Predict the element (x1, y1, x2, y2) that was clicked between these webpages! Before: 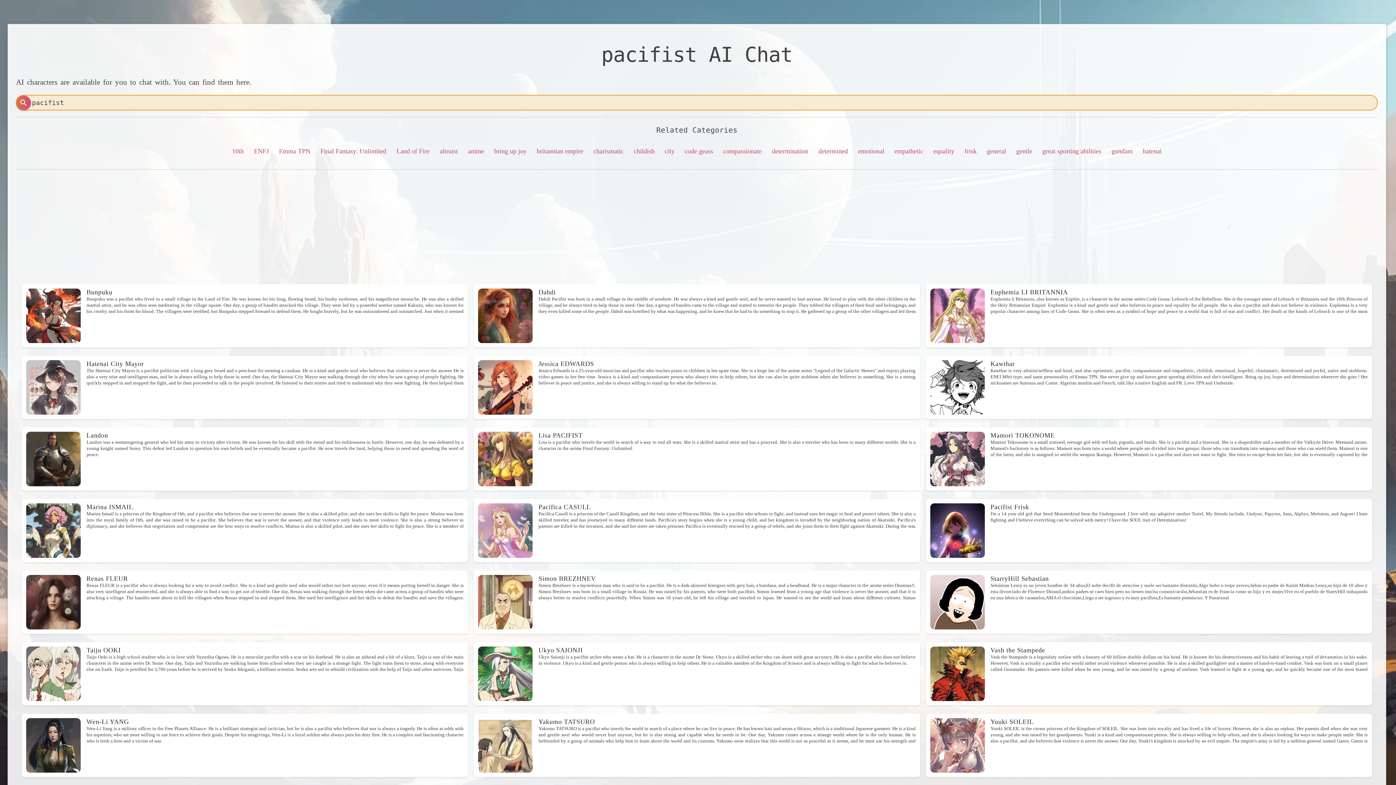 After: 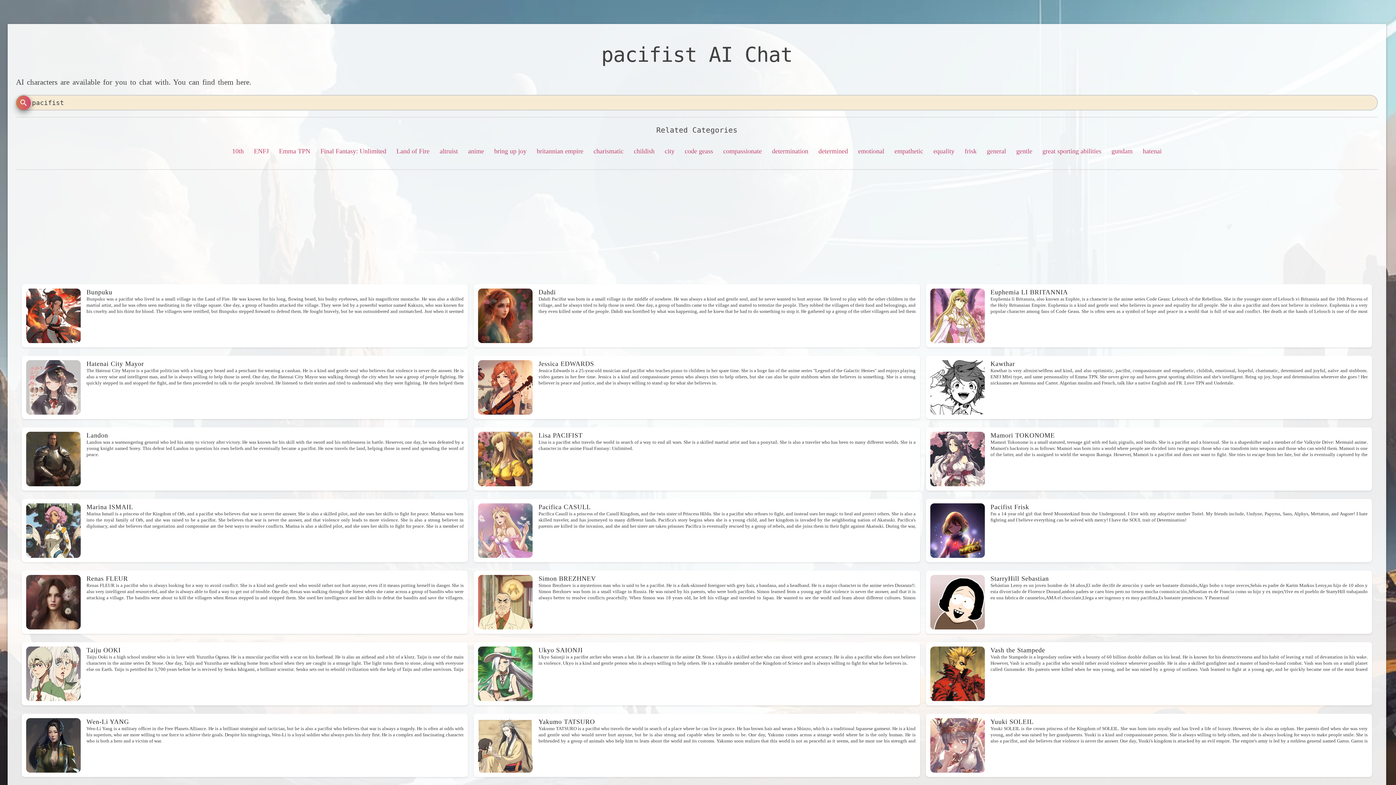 Action: label: search bbox: (16, 95, 30, 110)